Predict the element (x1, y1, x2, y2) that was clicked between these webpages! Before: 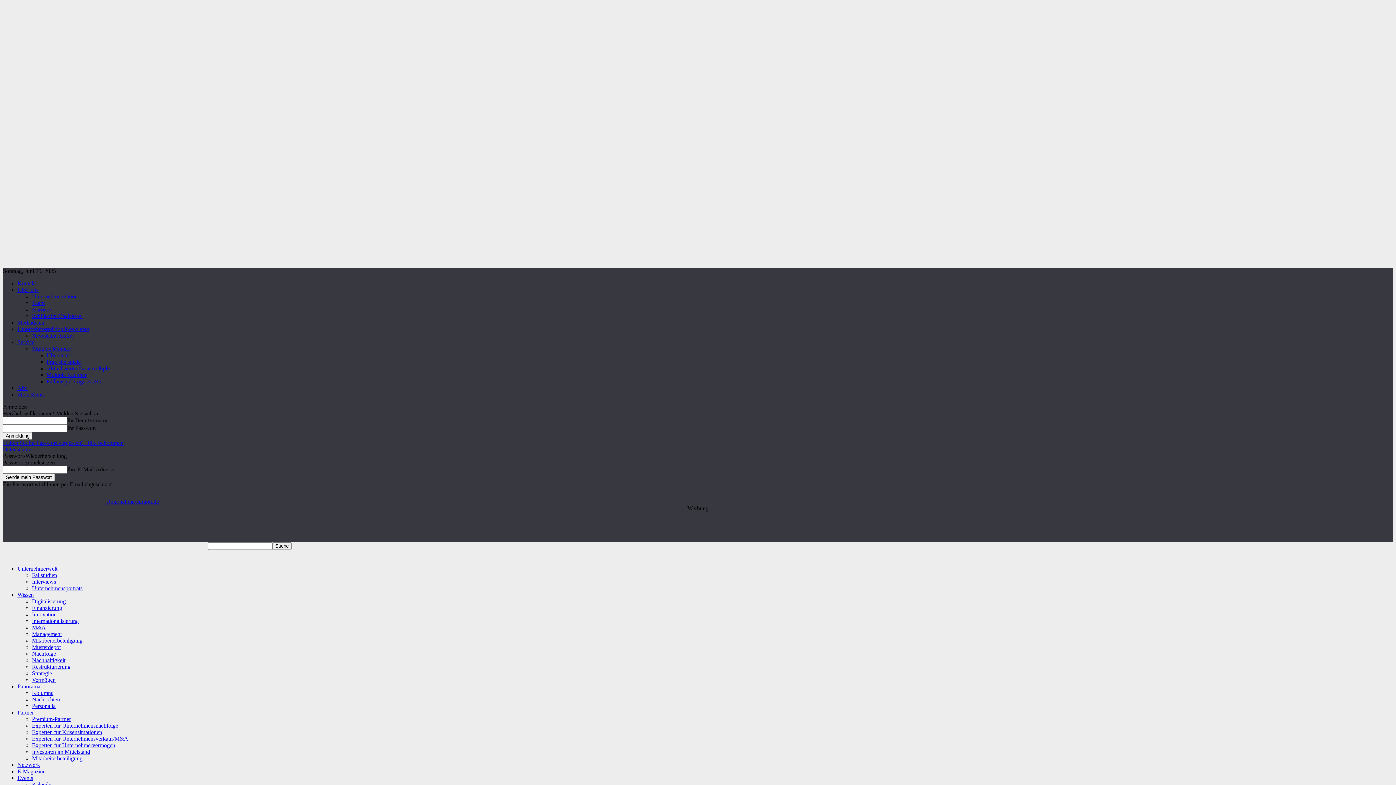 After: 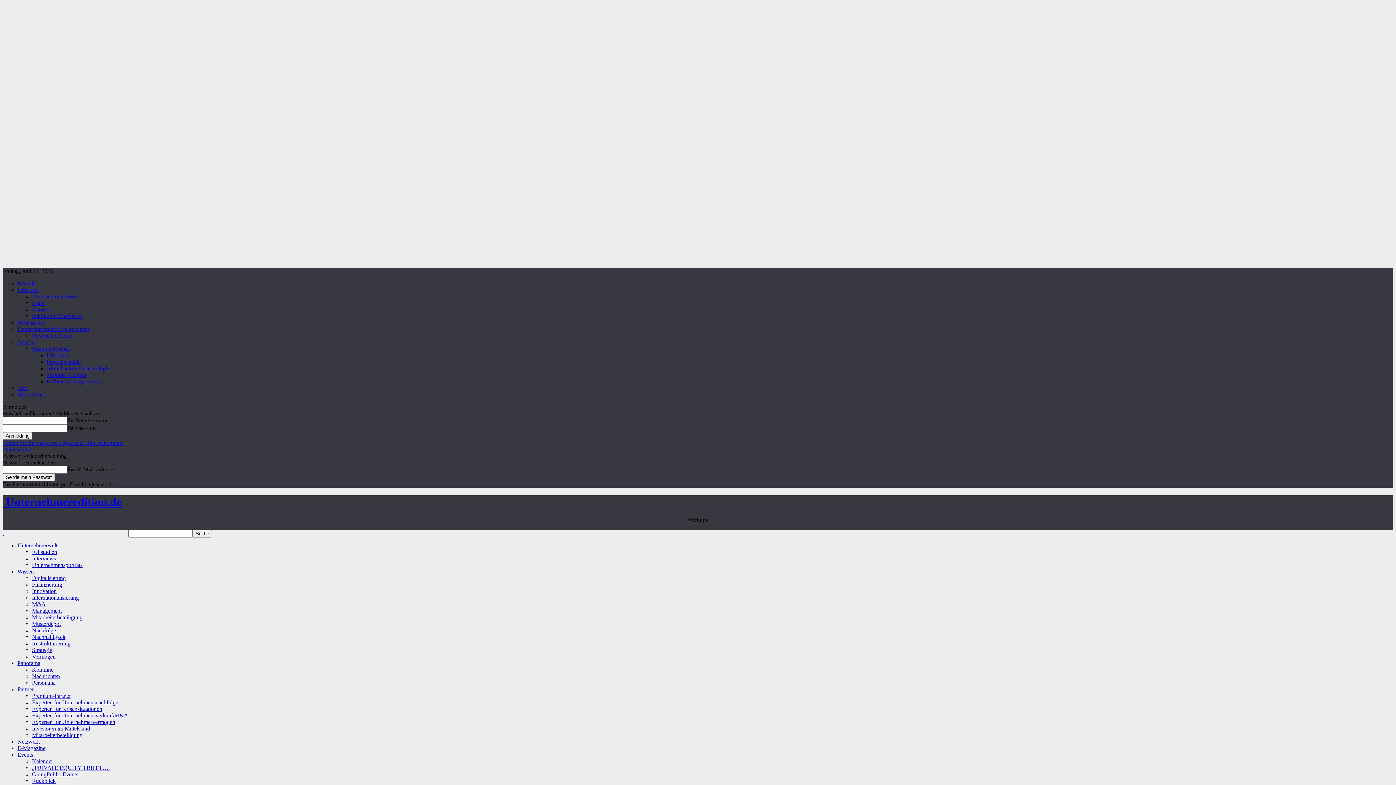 Action: bbox: (106, 553, 208, 559) label: Logo